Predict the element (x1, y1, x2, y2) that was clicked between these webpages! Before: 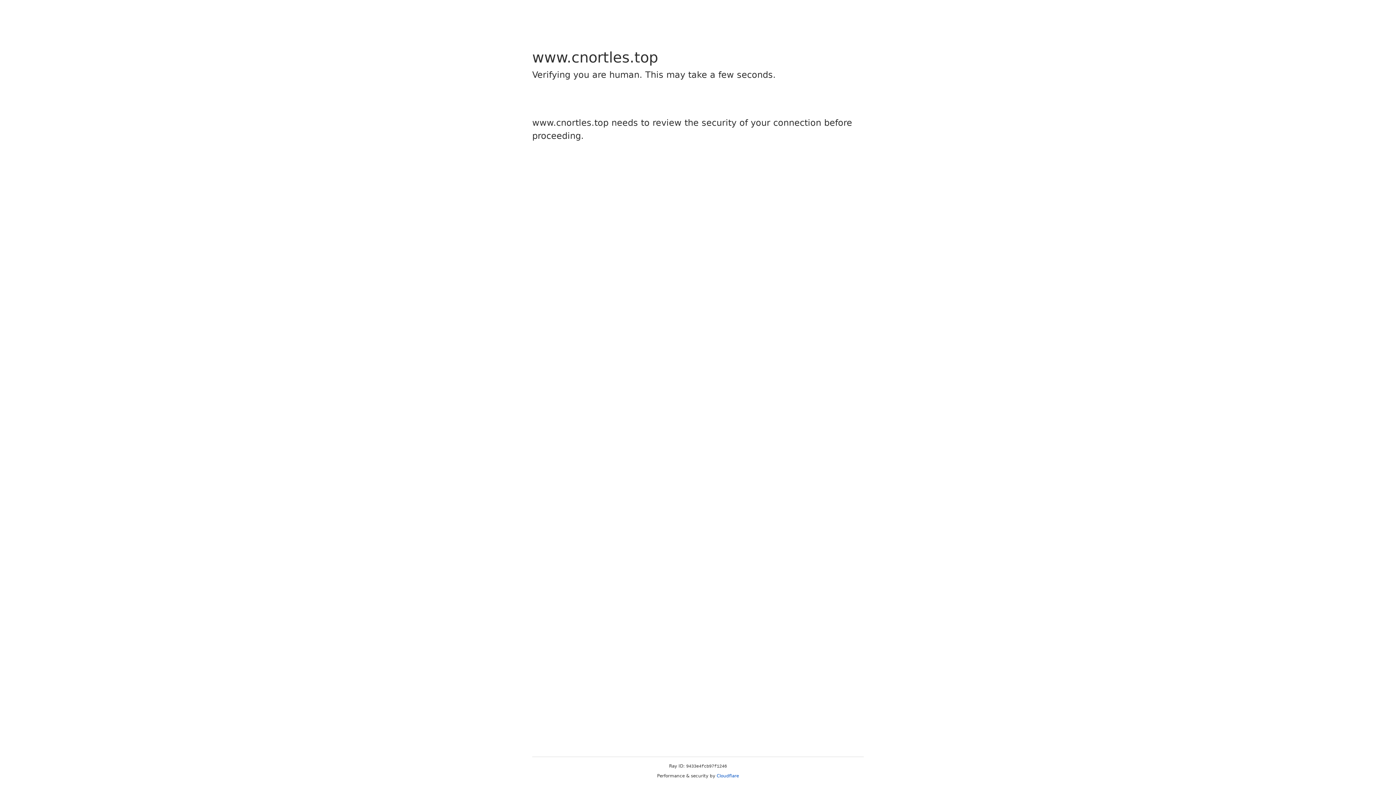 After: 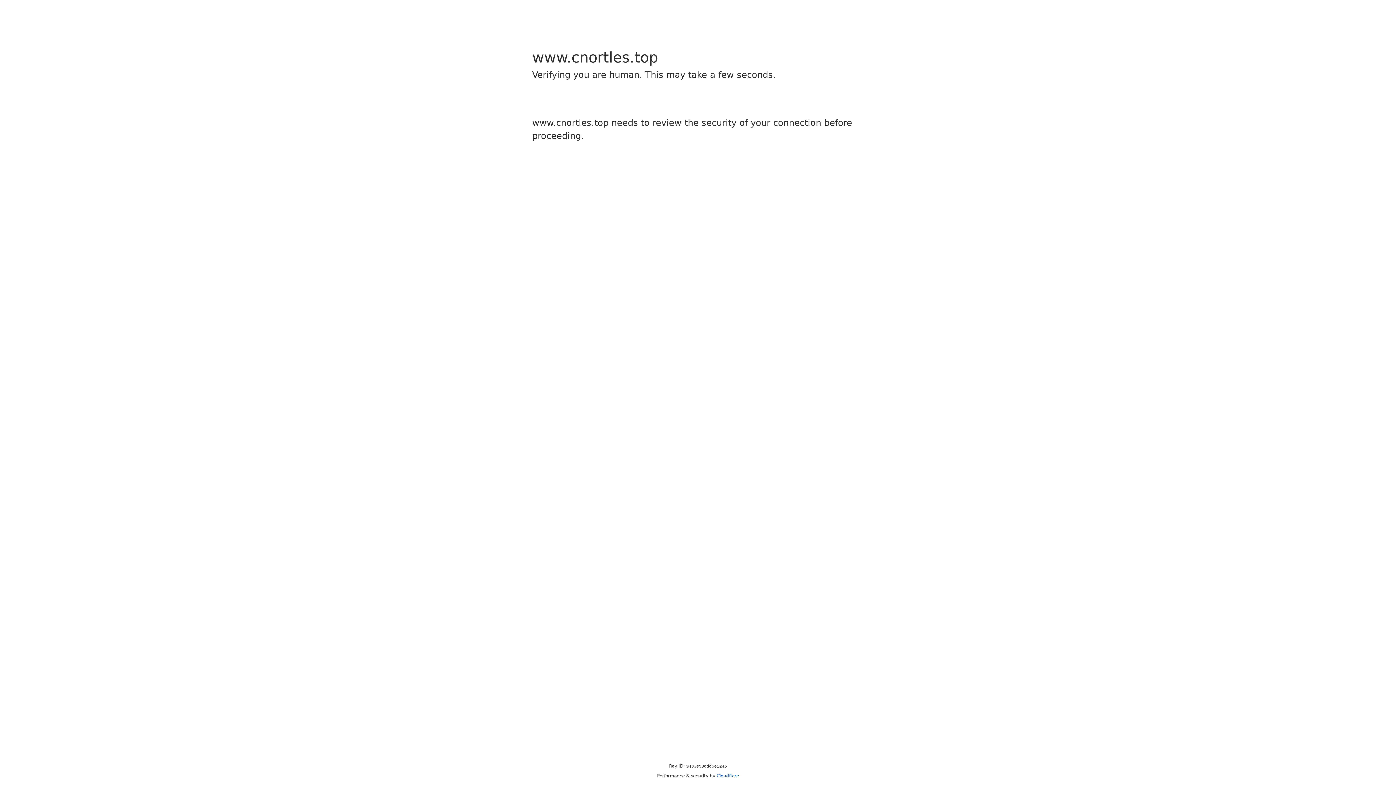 Action: label: Cloudflare bbox: (716, 773, 739, 778)